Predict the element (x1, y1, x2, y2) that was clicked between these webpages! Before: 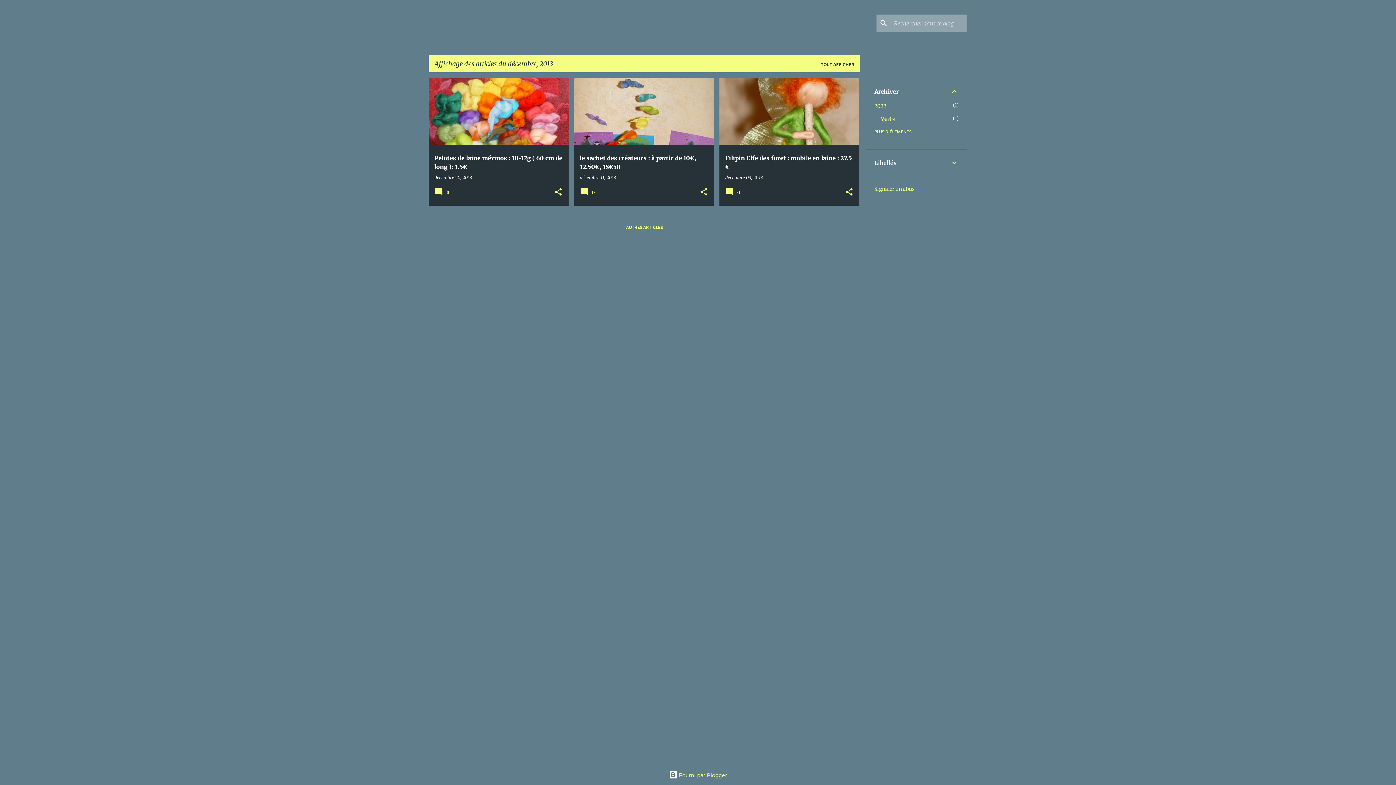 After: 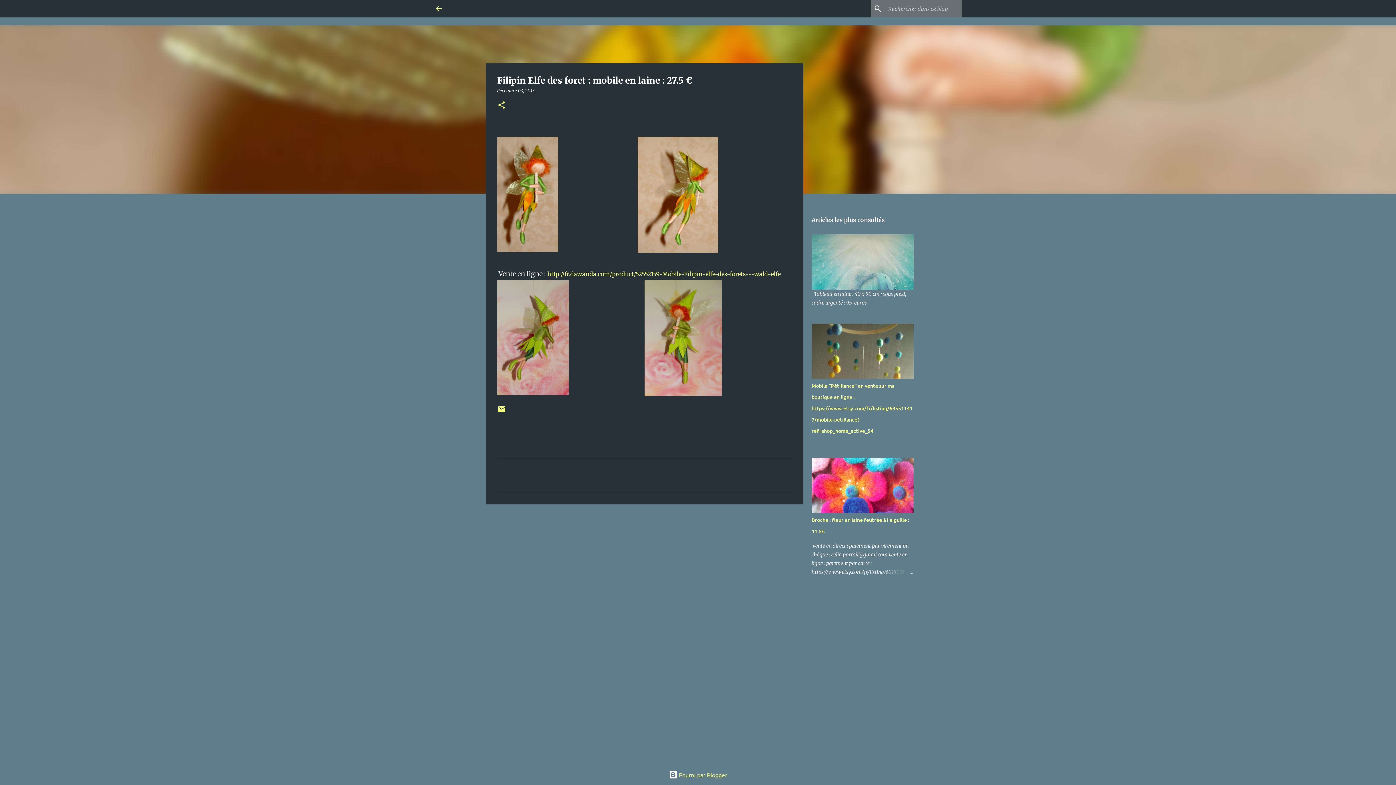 Action: label:  0 bbox: (725, 192, 742, 197)